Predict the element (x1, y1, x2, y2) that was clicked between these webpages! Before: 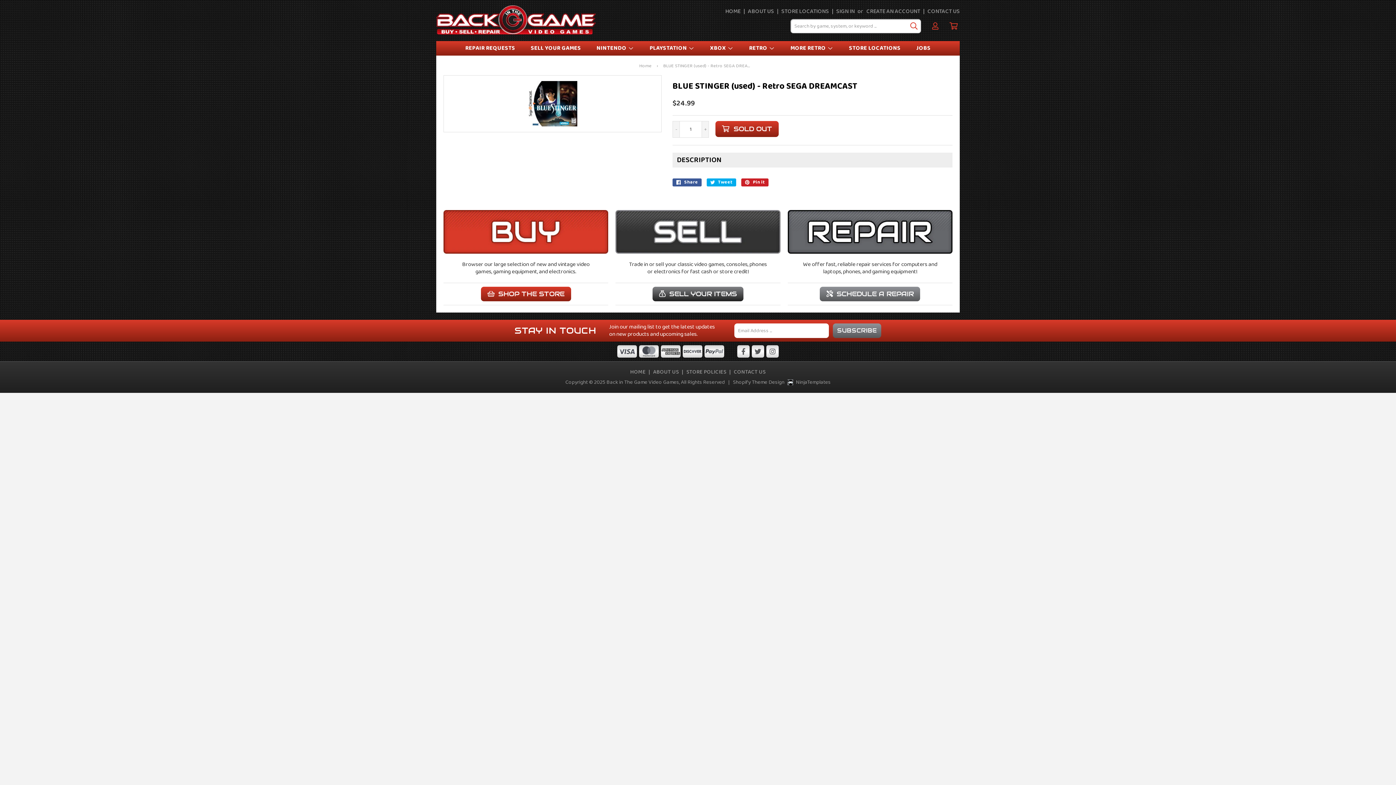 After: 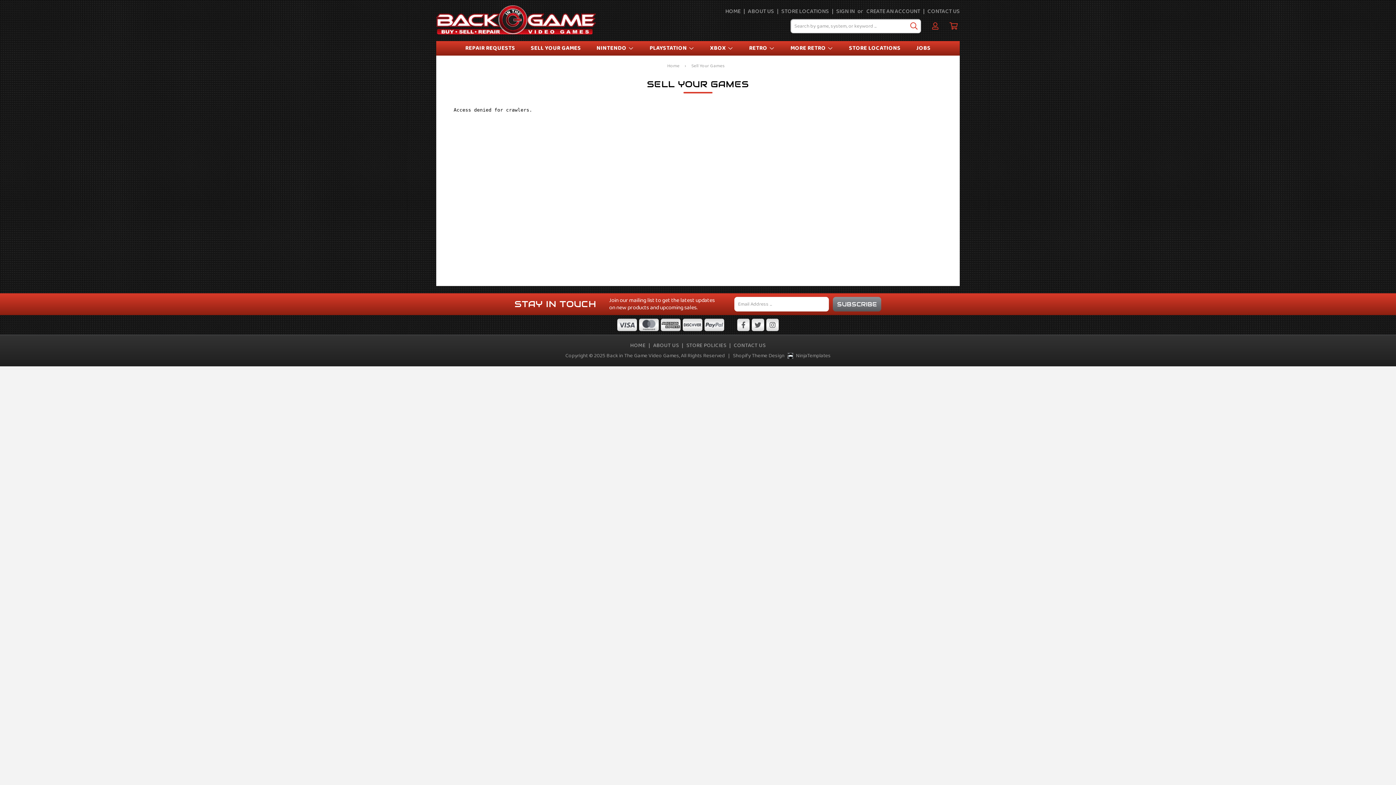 Action: bbox: (615, 210, 780, 253)